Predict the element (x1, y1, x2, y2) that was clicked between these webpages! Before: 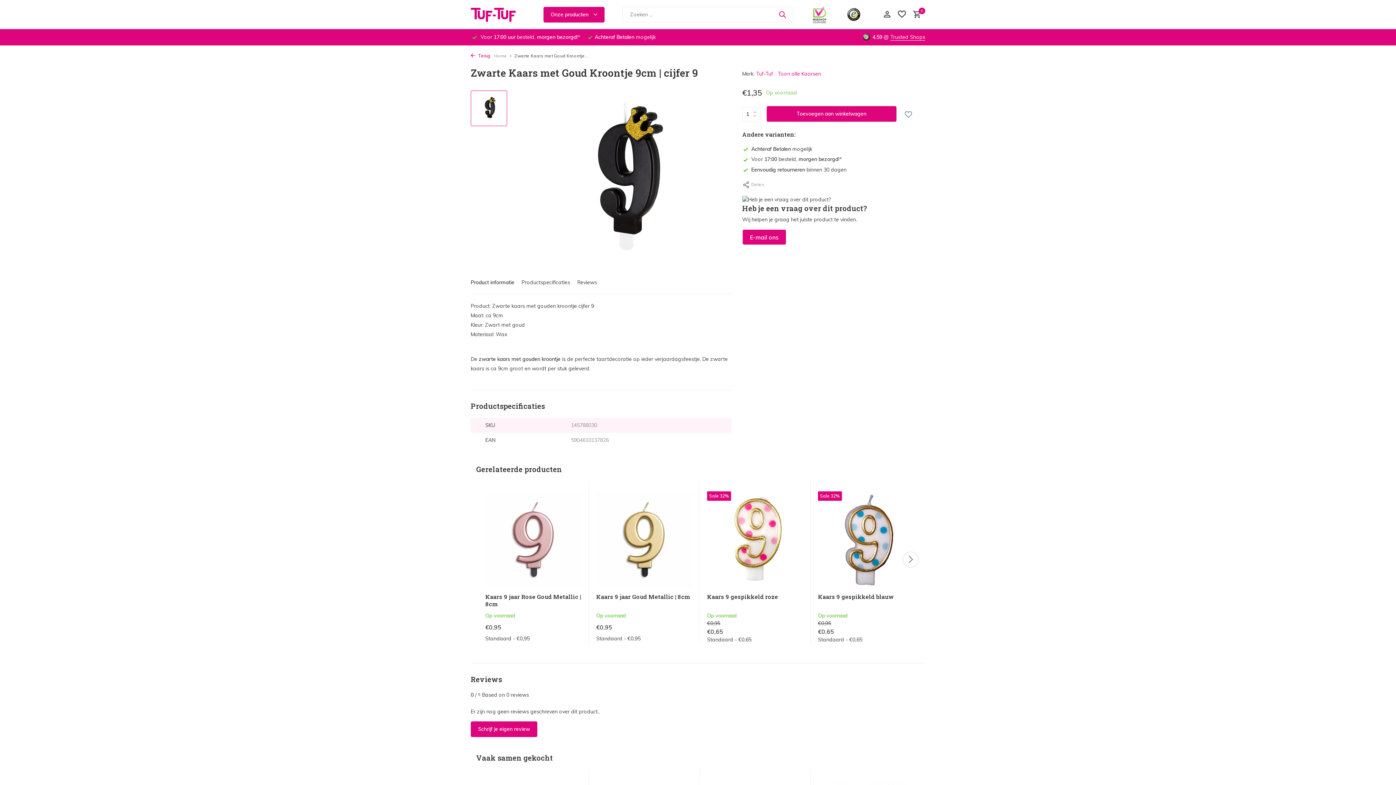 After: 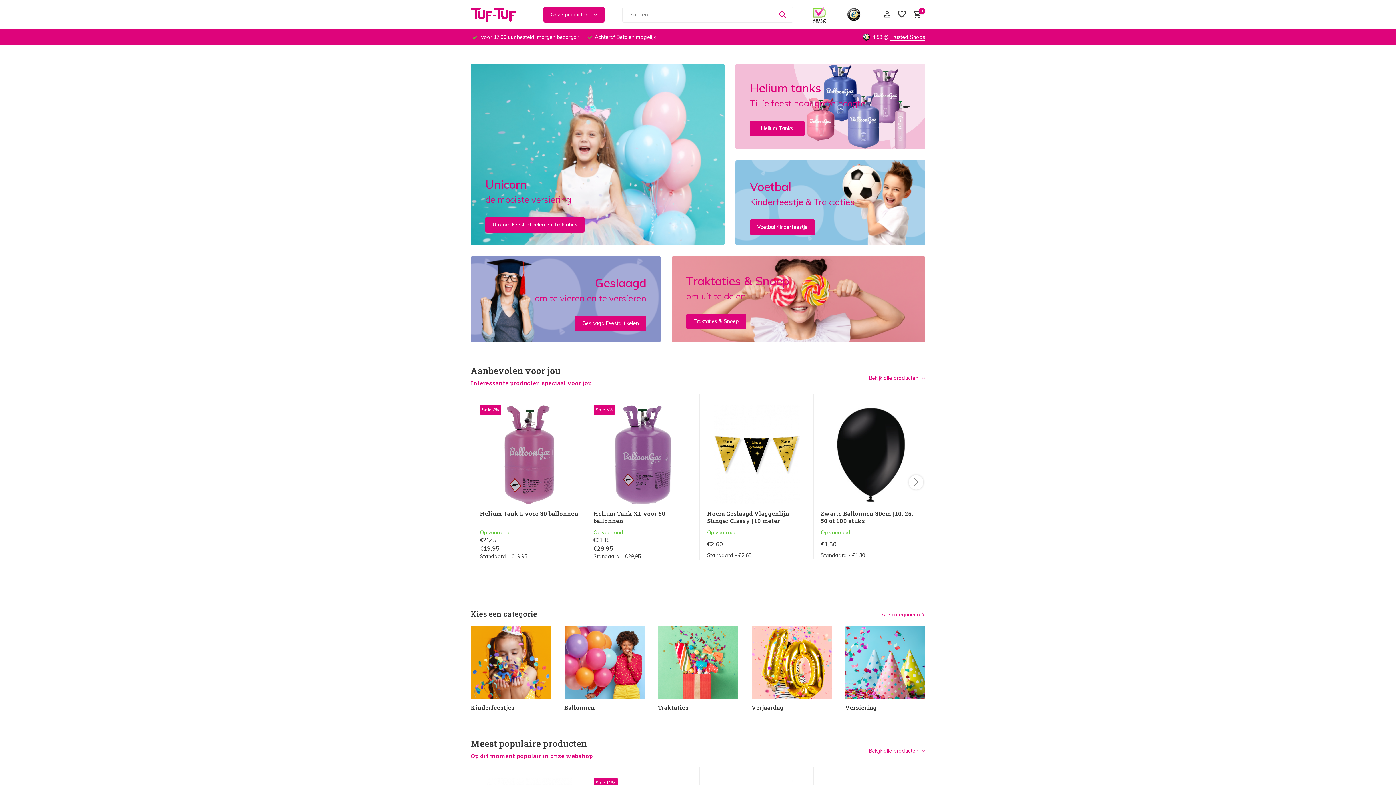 Action: bbox: (470, 0, 525, 29)